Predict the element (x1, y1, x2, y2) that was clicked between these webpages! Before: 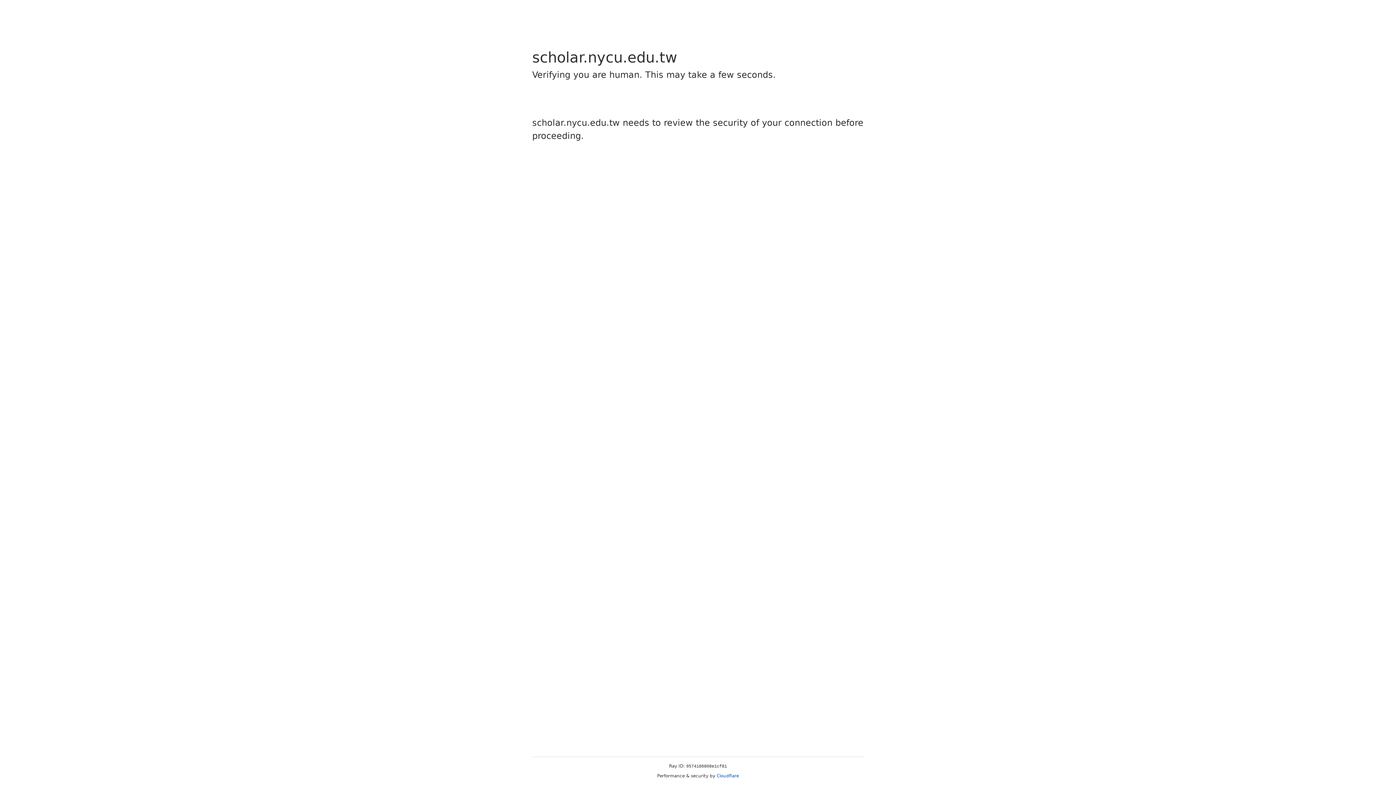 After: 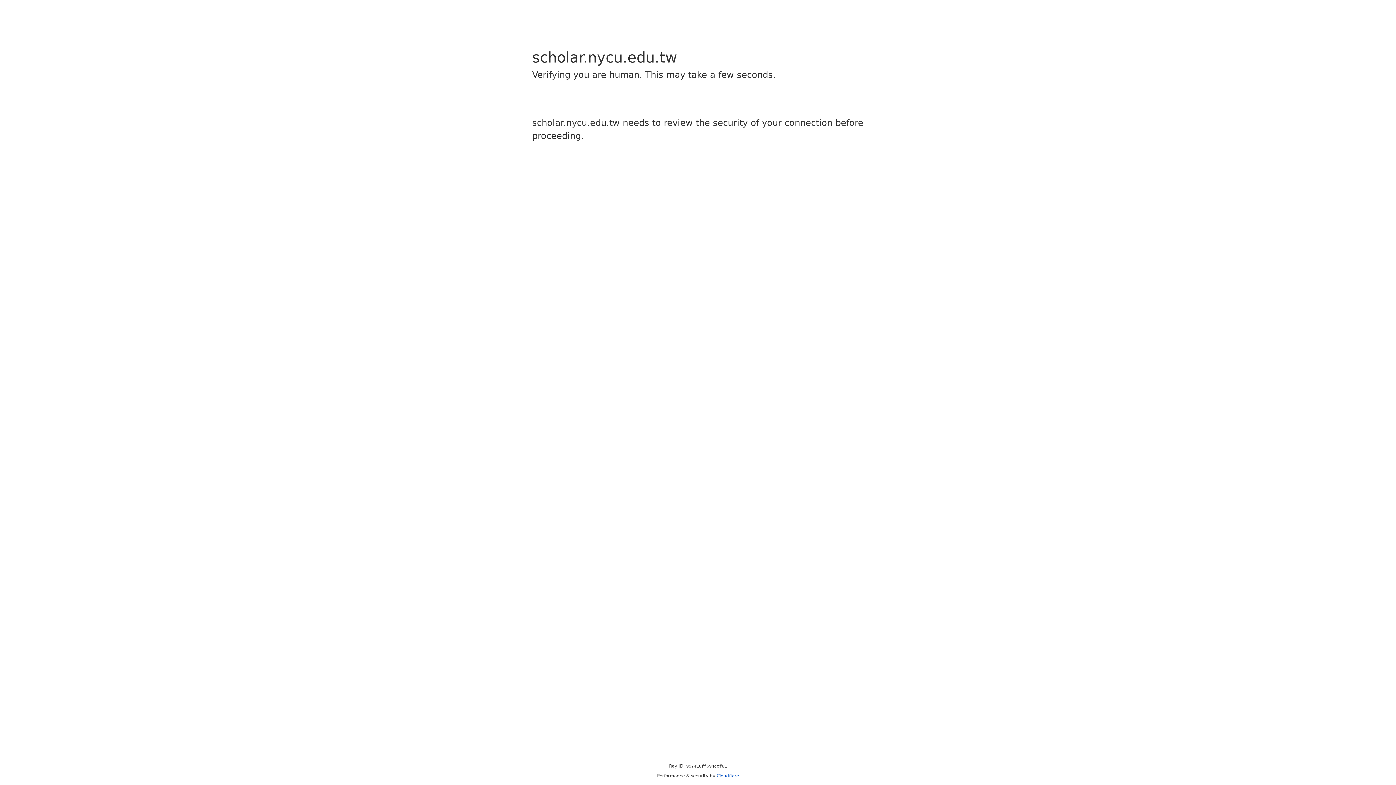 Action: bbox: (716, 773, 739, 778) label: Cloudflare